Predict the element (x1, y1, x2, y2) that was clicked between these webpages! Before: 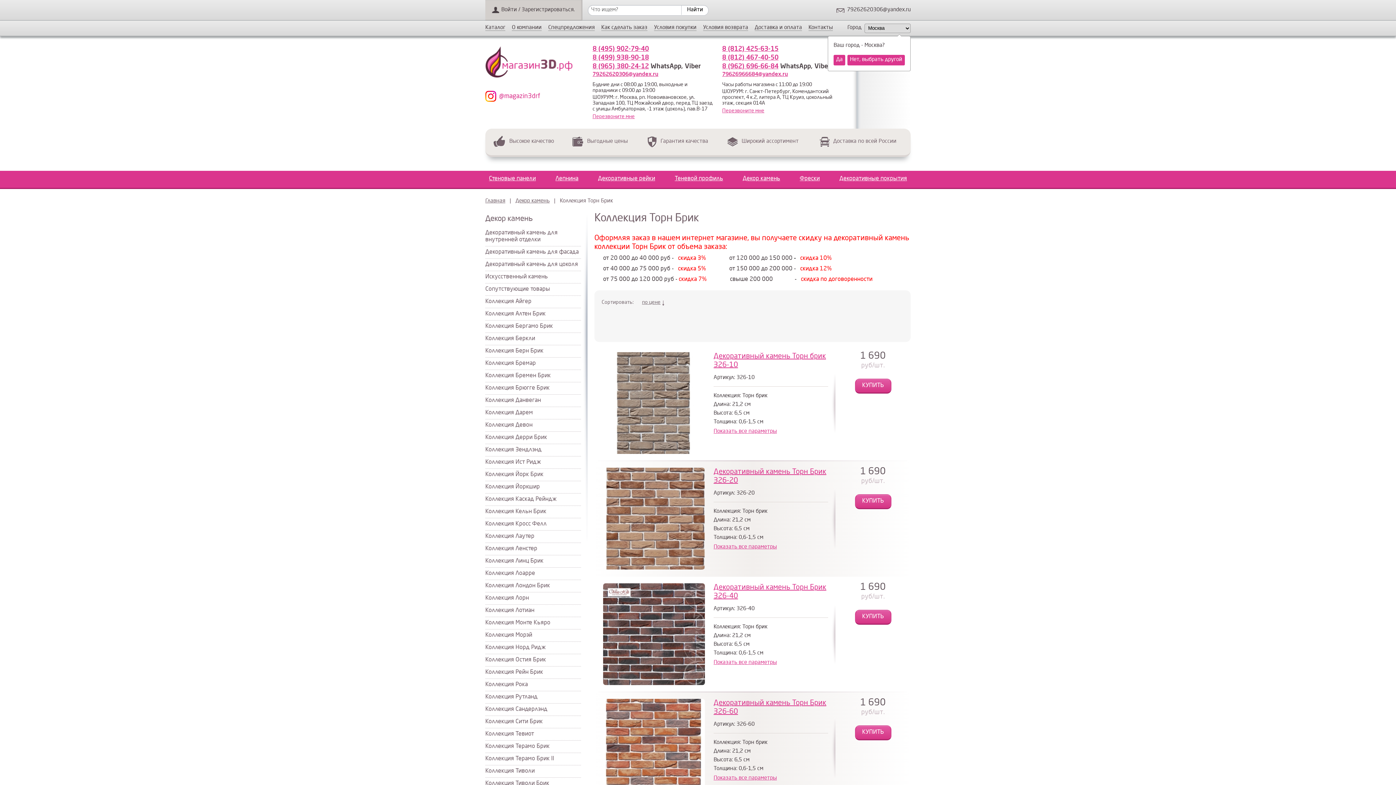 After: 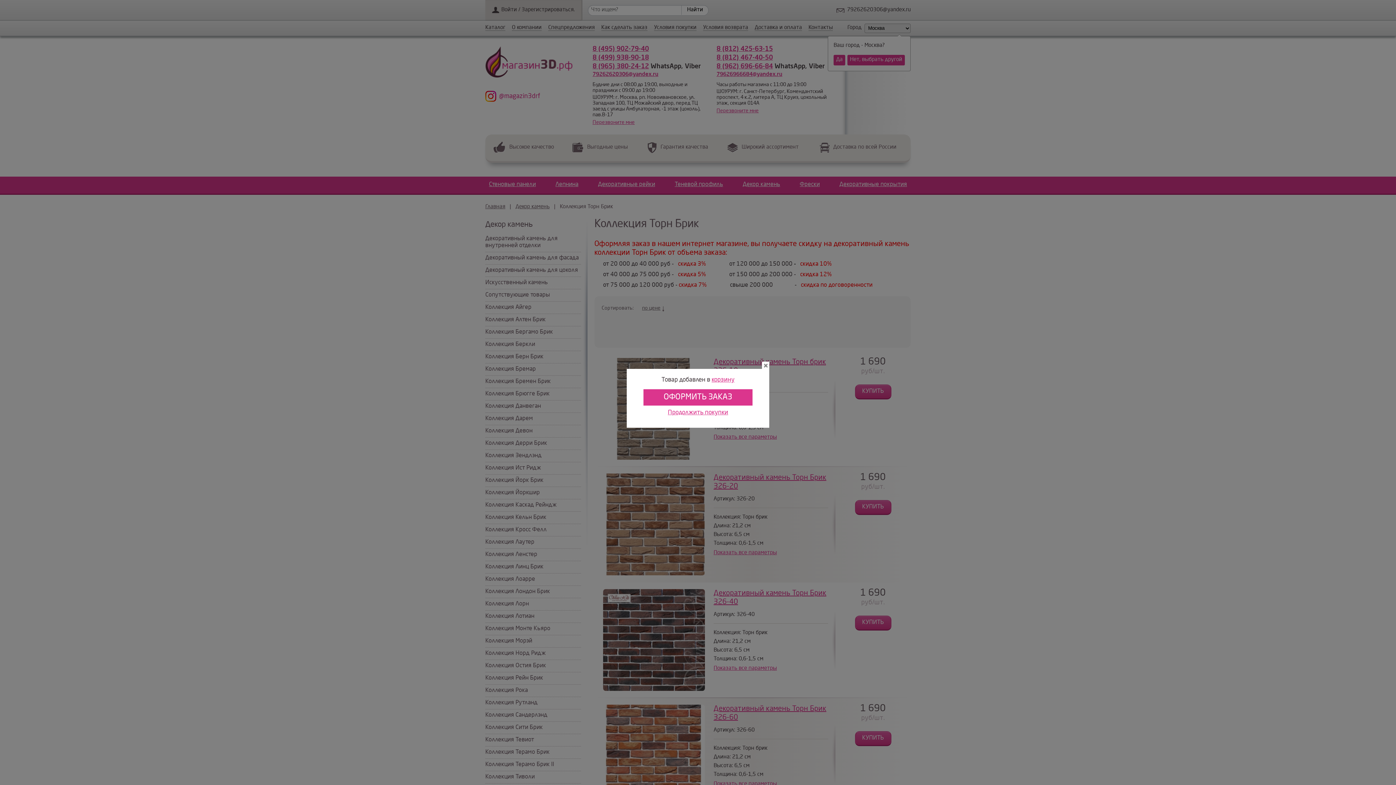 Action: label: КУПИТЬ bbox: (855, 610, 891, 624)